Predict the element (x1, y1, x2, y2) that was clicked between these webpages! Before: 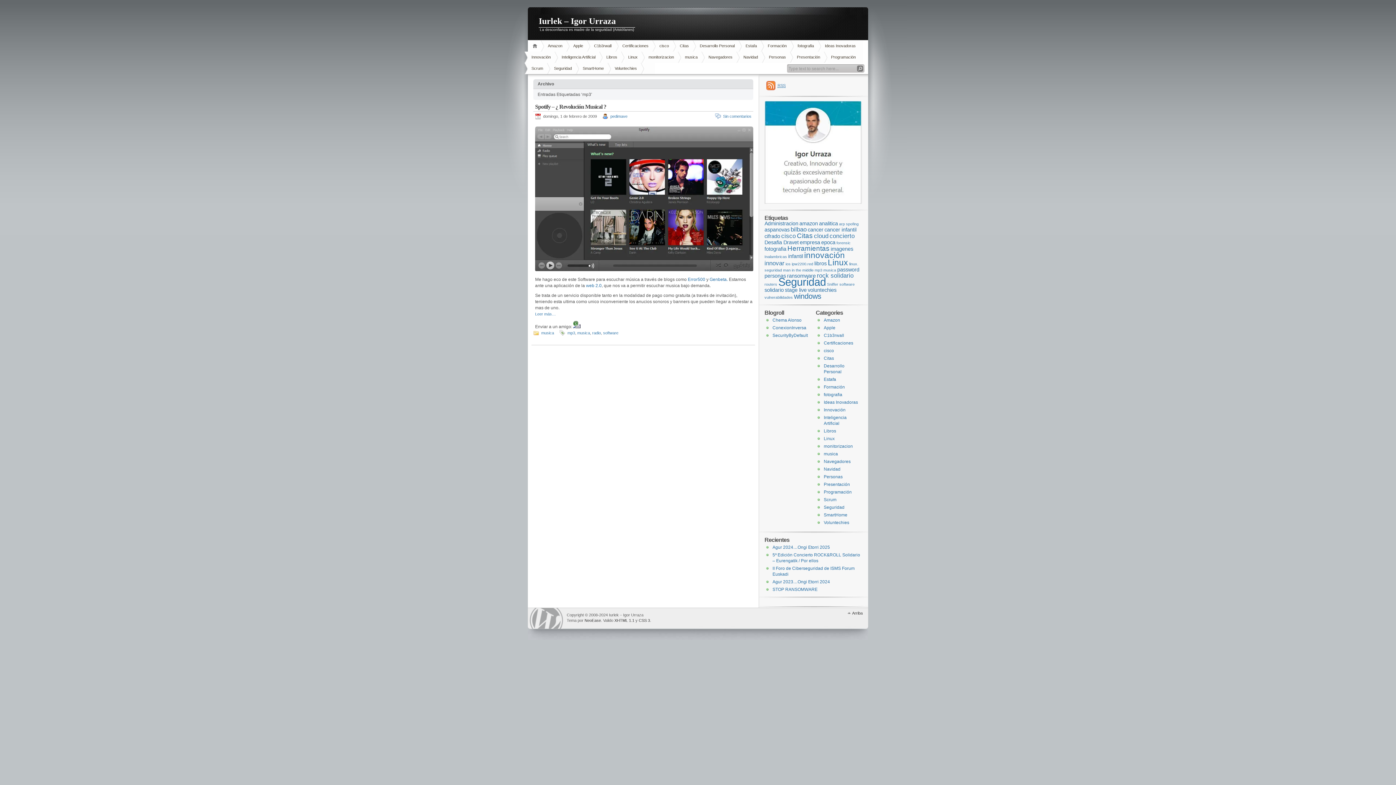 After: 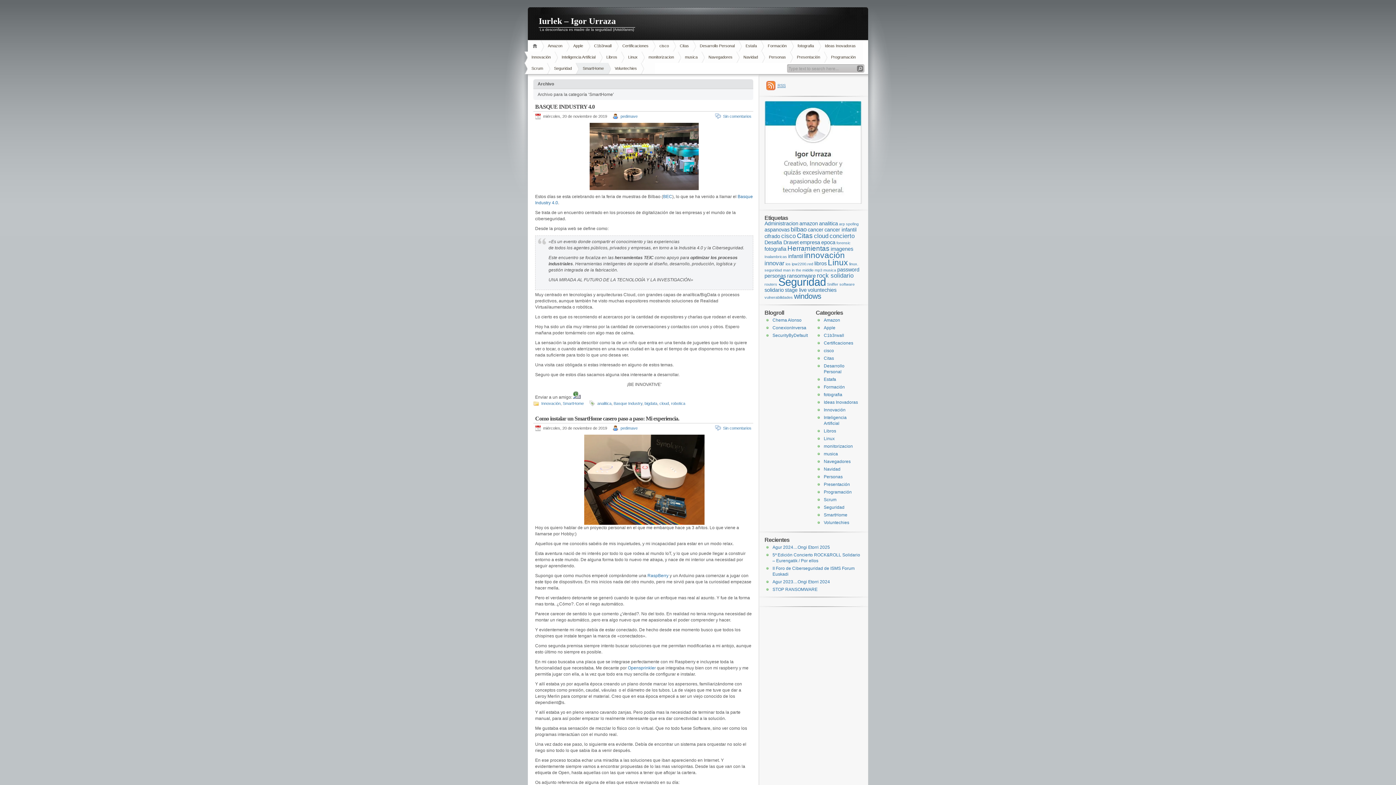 Action: bbox: (575, 62, 611, 74) label: SmartHome